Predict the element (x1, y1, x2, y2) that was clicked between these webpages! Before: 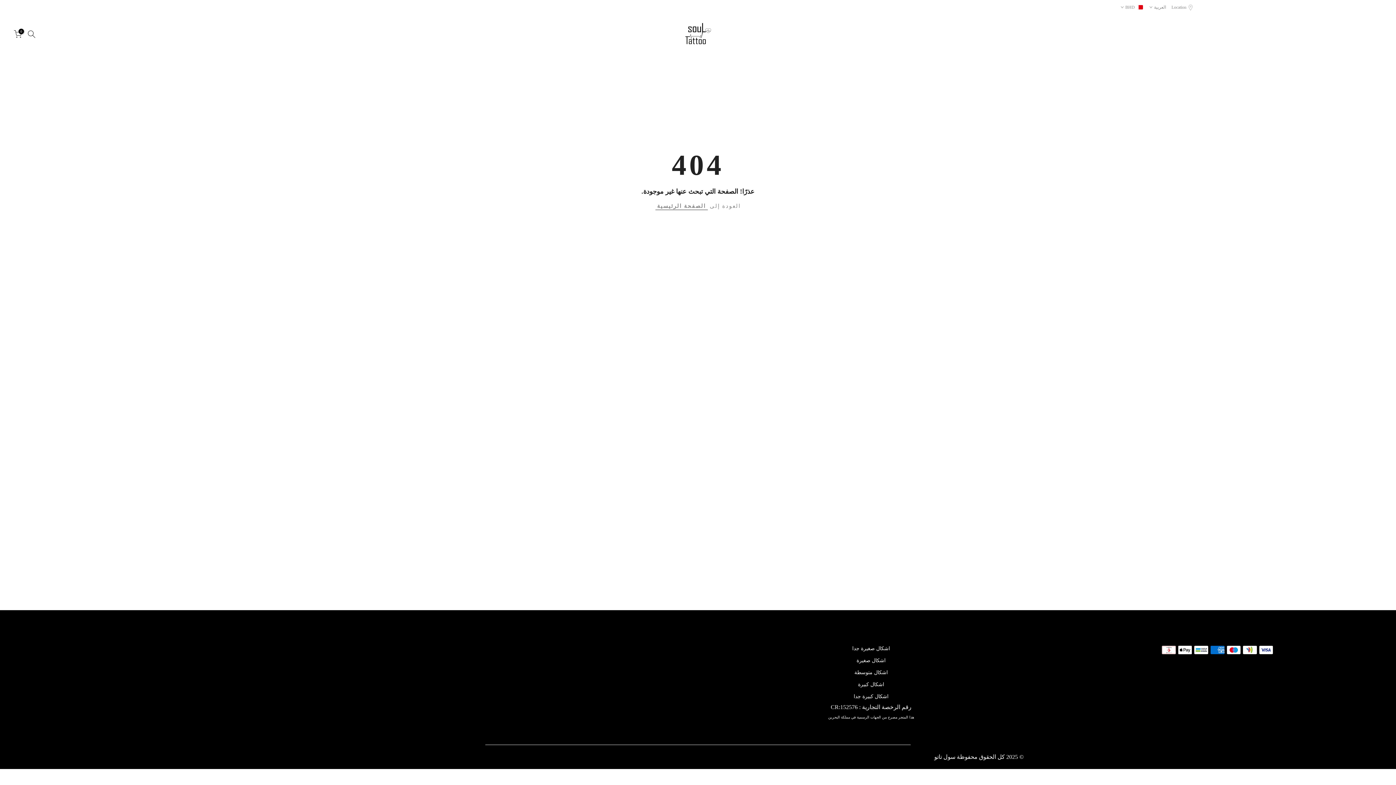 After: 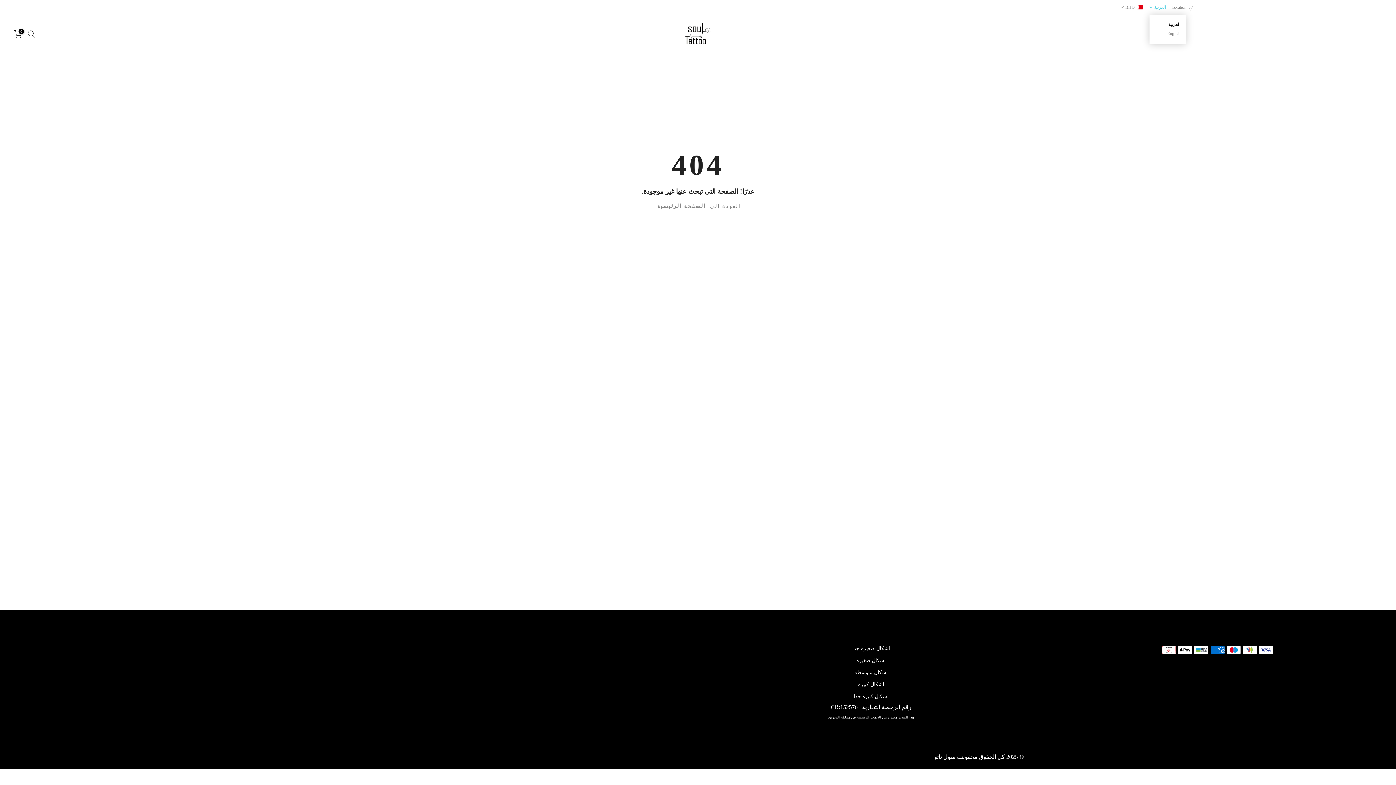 Action: bbox: (1149, 3, 1166, 10) label: العربية